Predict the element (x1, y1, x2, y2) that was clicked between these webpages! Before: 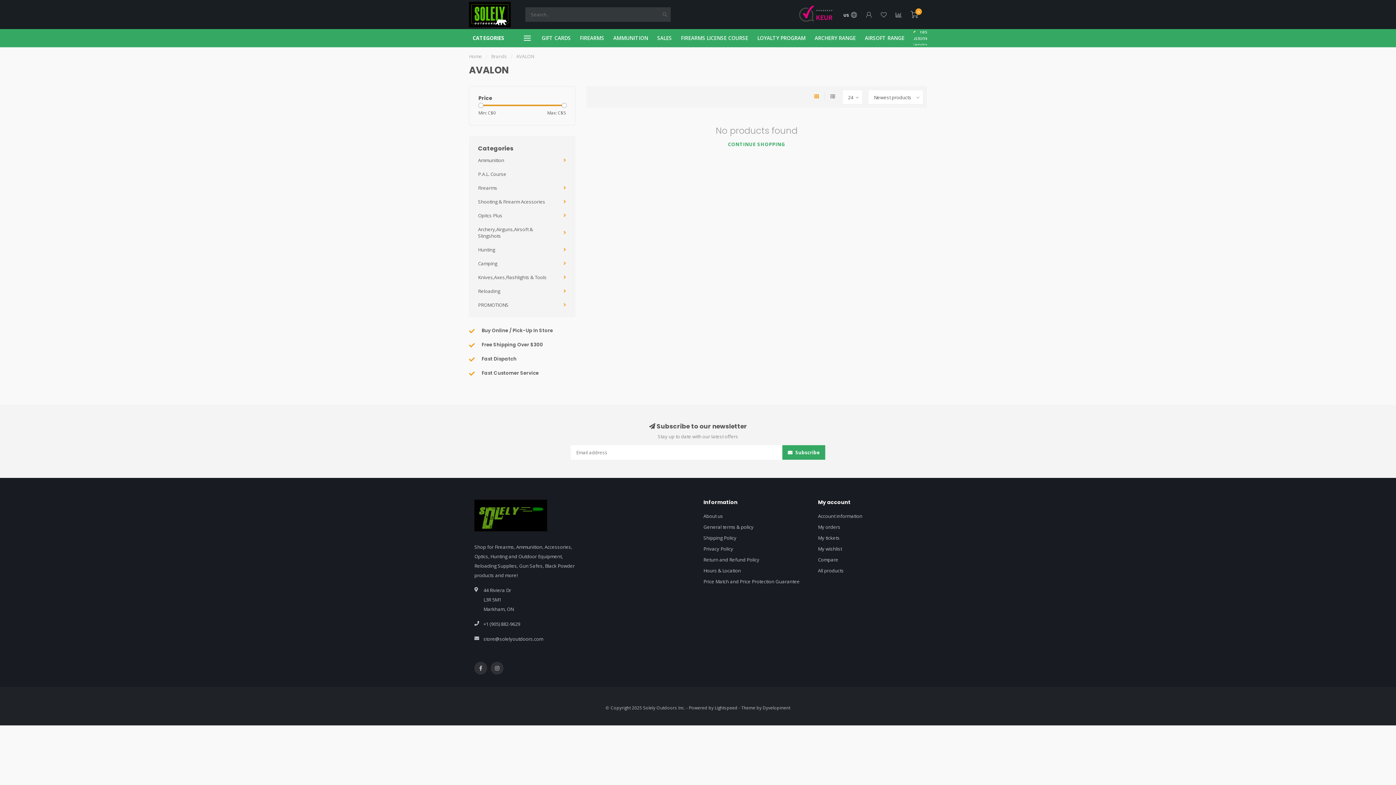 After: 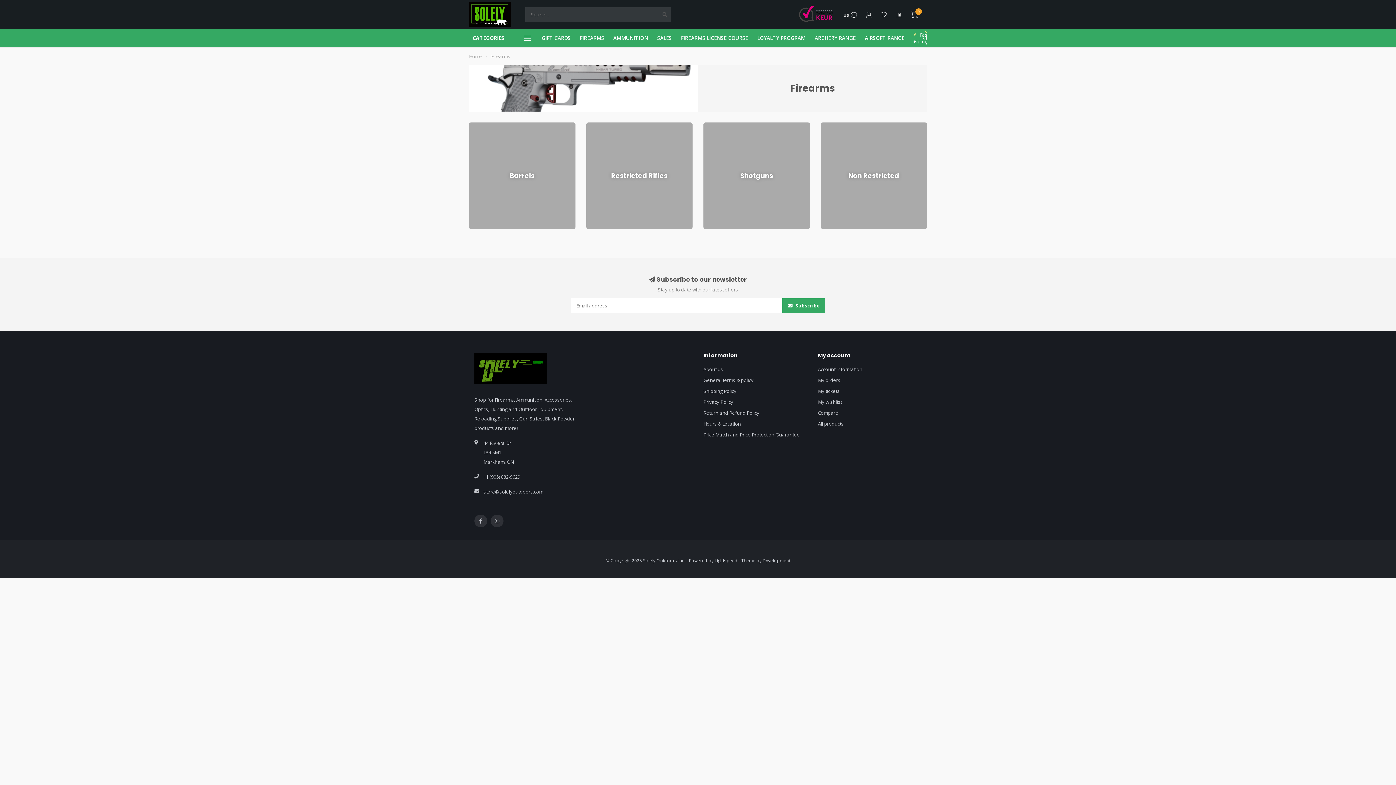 Action: bbox: (580, 34, 604, 41) label: FIREARMS